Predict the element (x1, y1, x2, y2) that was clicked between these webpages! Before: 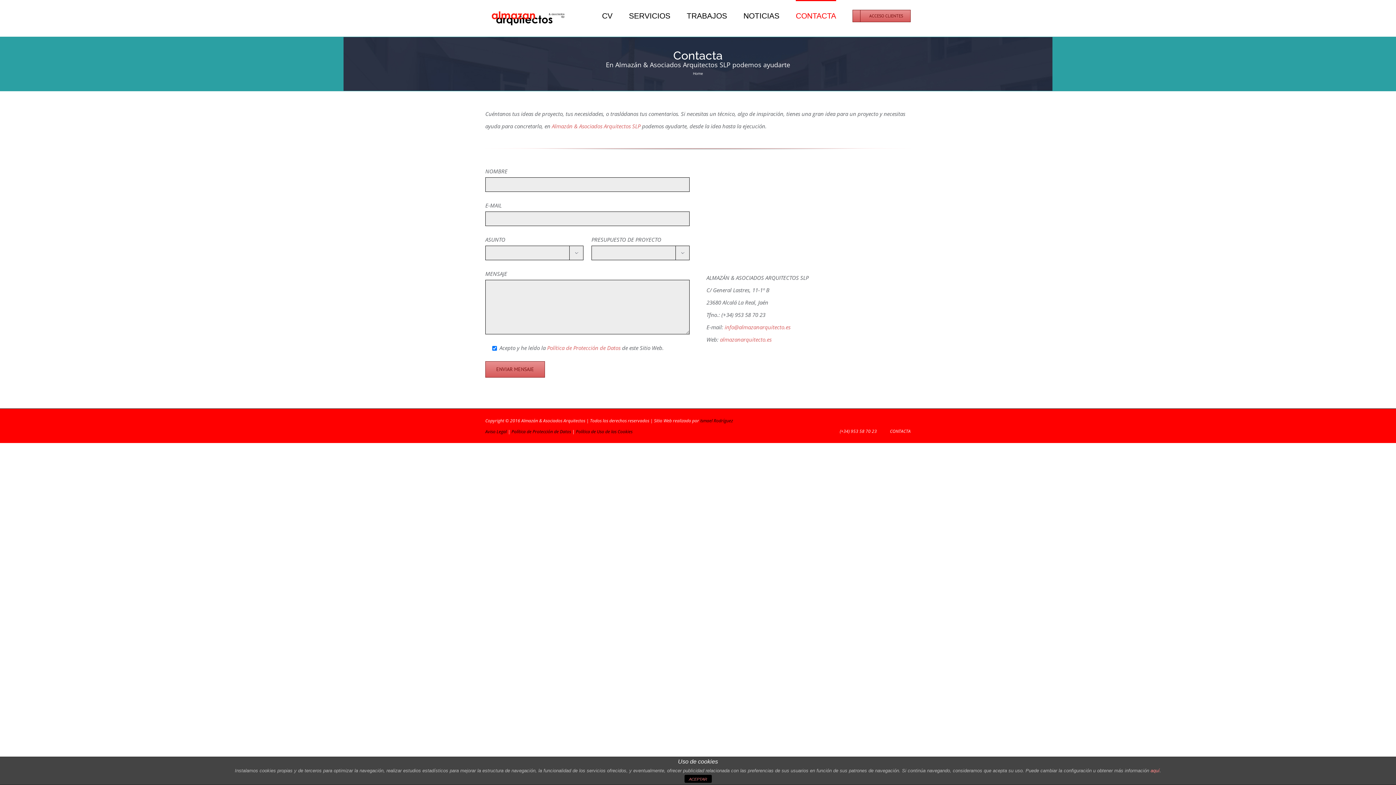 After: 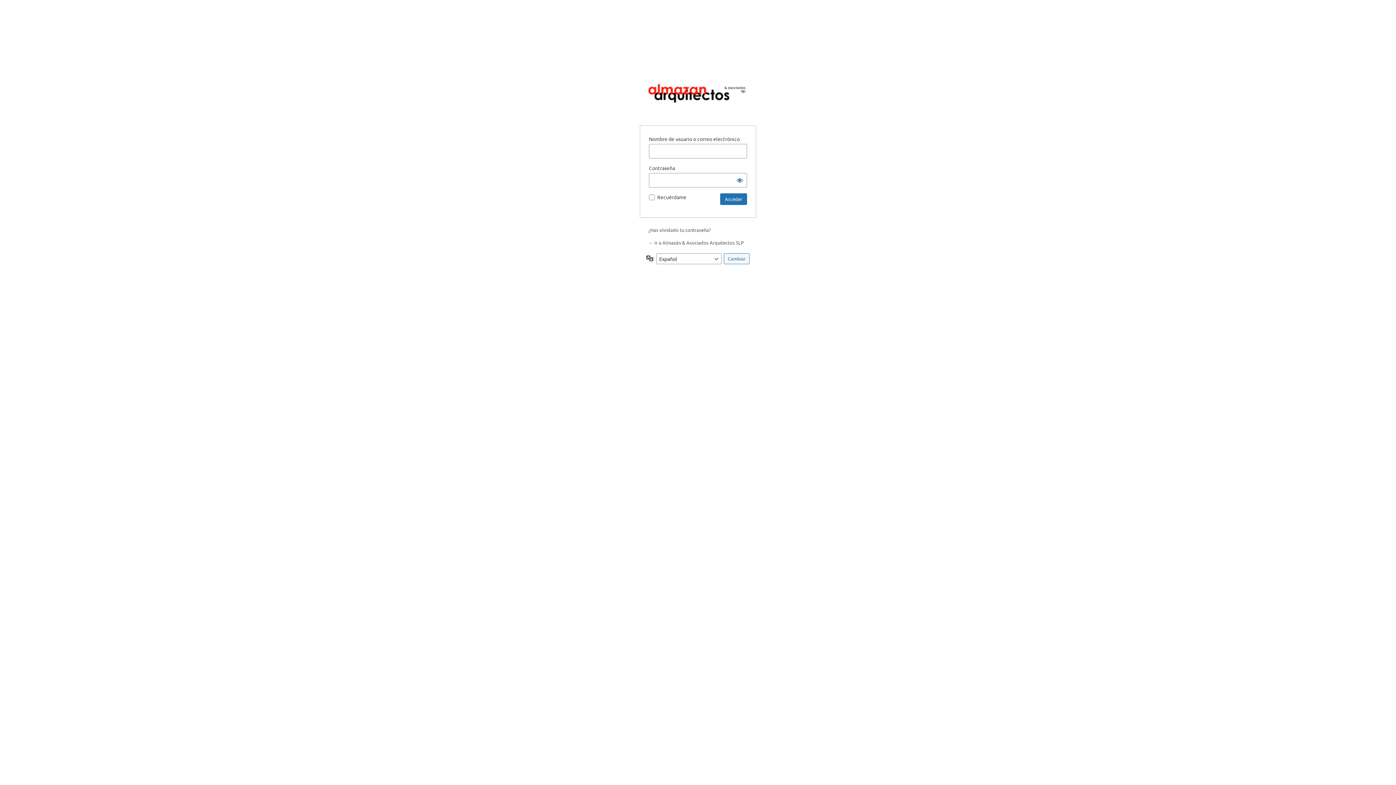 Action: bbox: (852, 0, 910, 30) label: ACCESO CLIENTES